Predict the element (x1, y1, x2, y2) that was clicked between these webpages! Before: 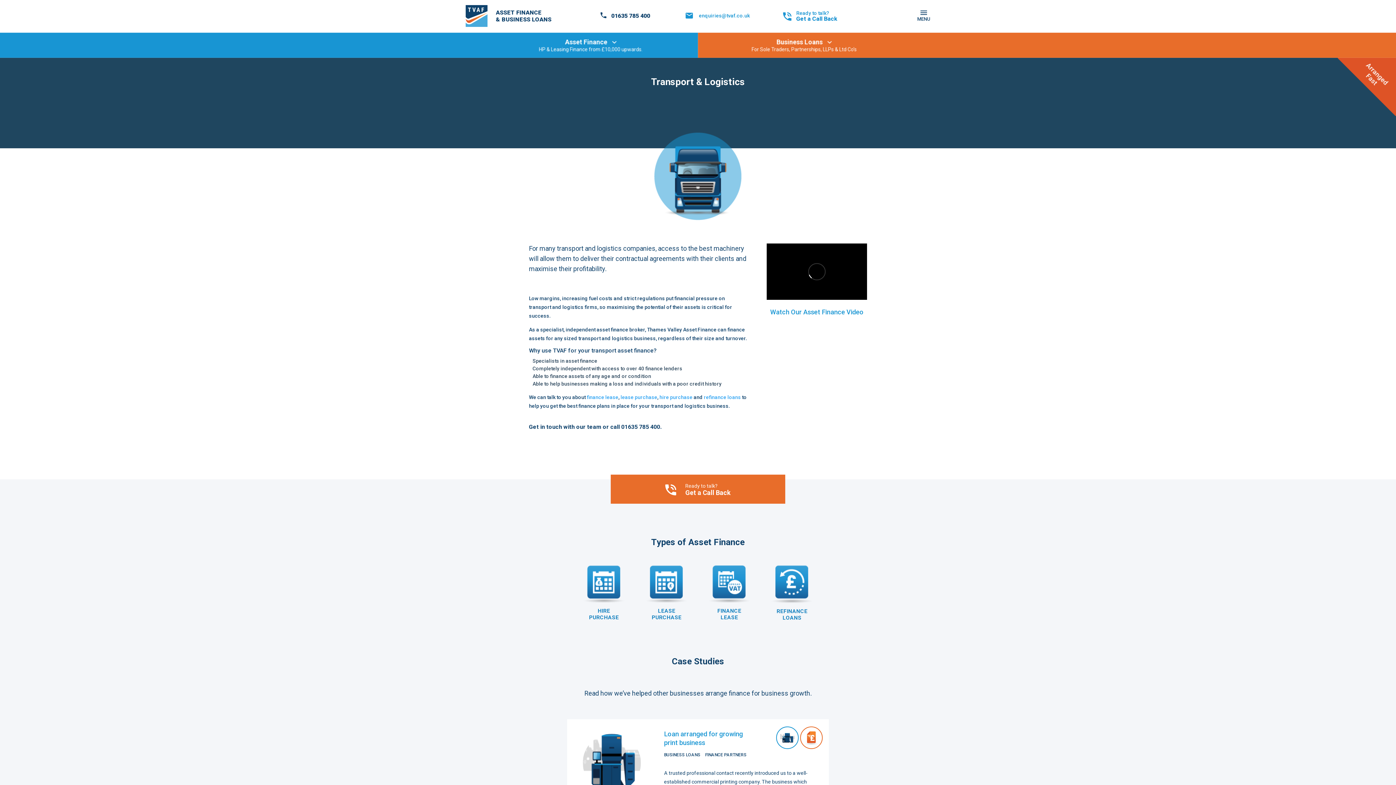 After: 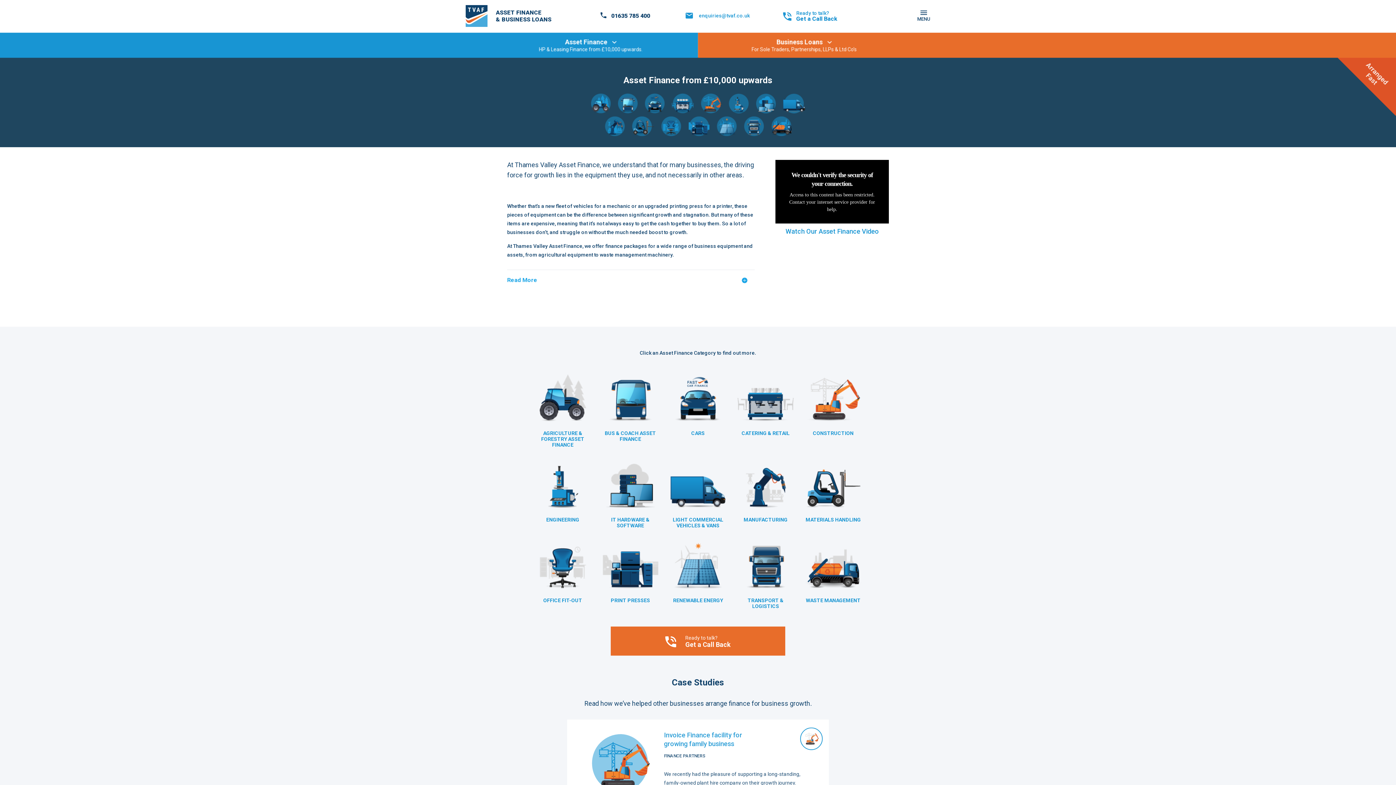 Action: bbox: (0, 32, 698, 57) label: Asset Finance
HP & Leasing Finance from £10,000 upwards.